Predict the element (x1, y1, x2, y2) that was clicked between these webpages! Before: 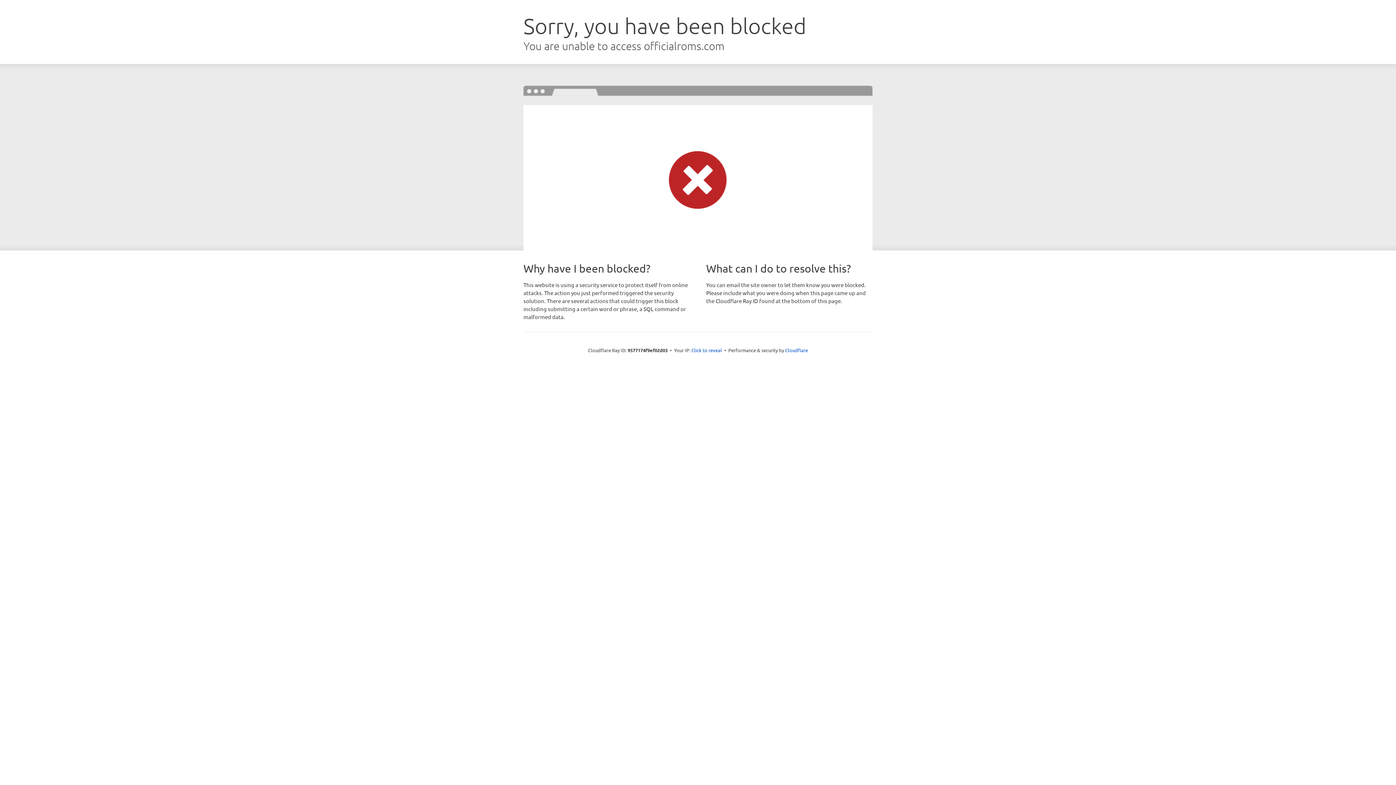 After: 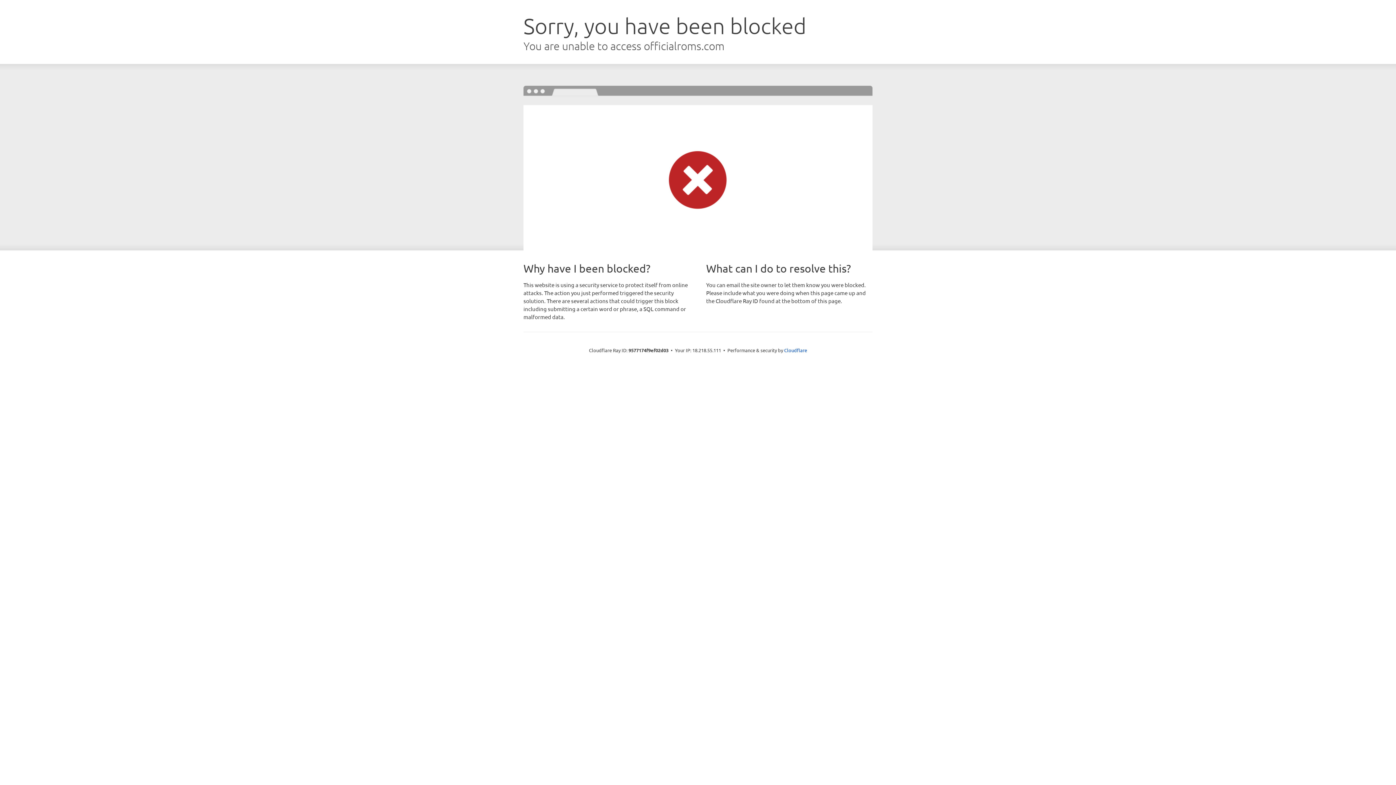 Action: bbox: (691, 346, 722, 353) label: Click to reveal